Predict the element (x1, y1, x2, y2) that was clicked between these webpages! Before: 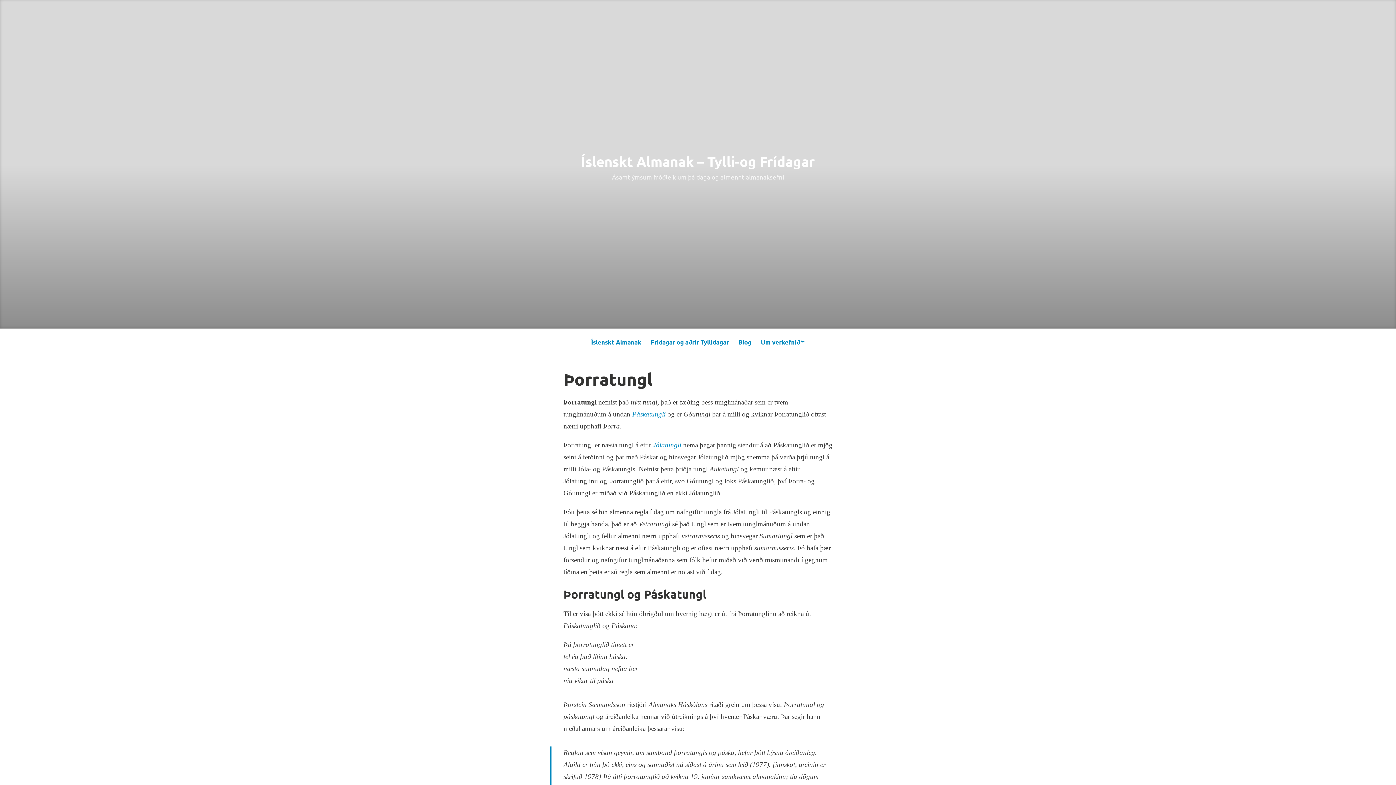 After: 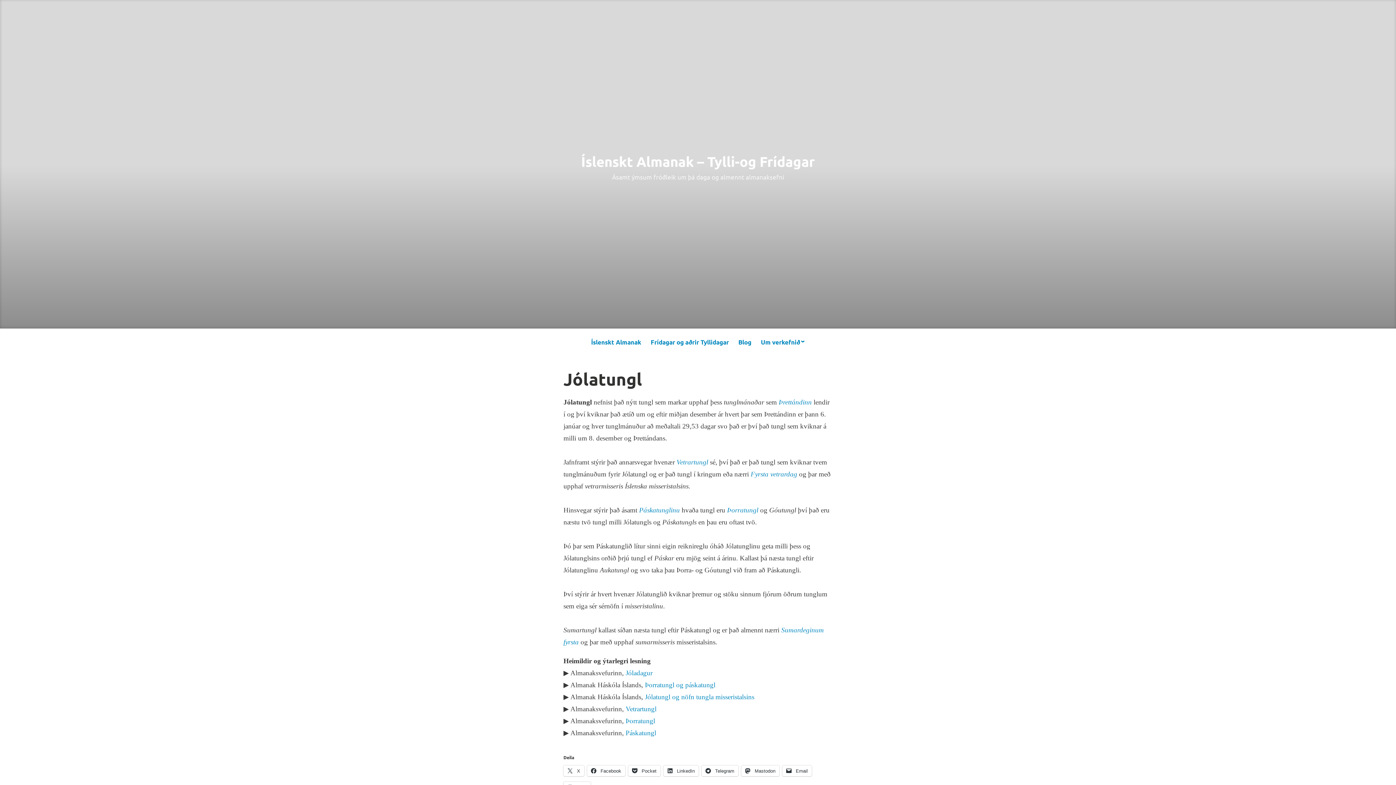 Action: bbox: (653, 441, 683, 449) label: Jólatungli 